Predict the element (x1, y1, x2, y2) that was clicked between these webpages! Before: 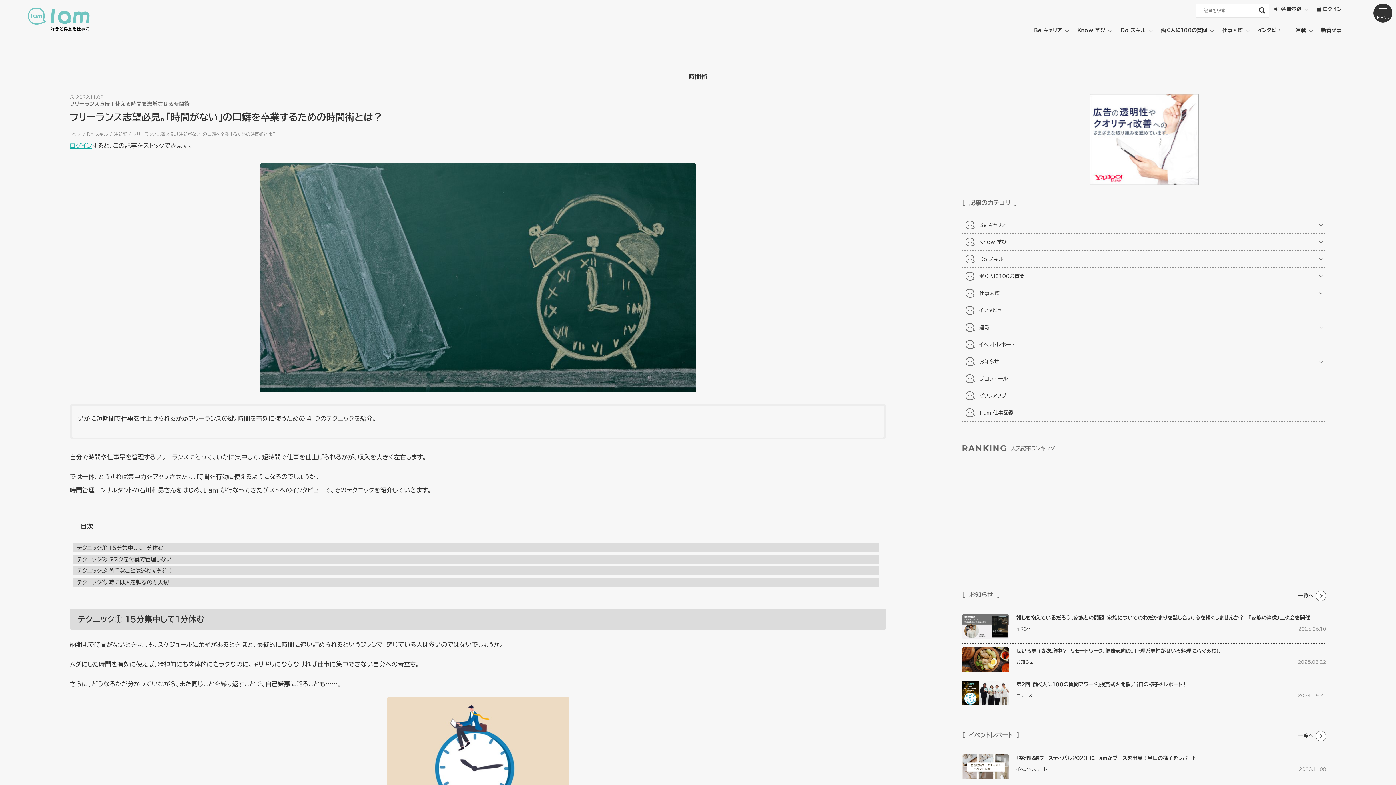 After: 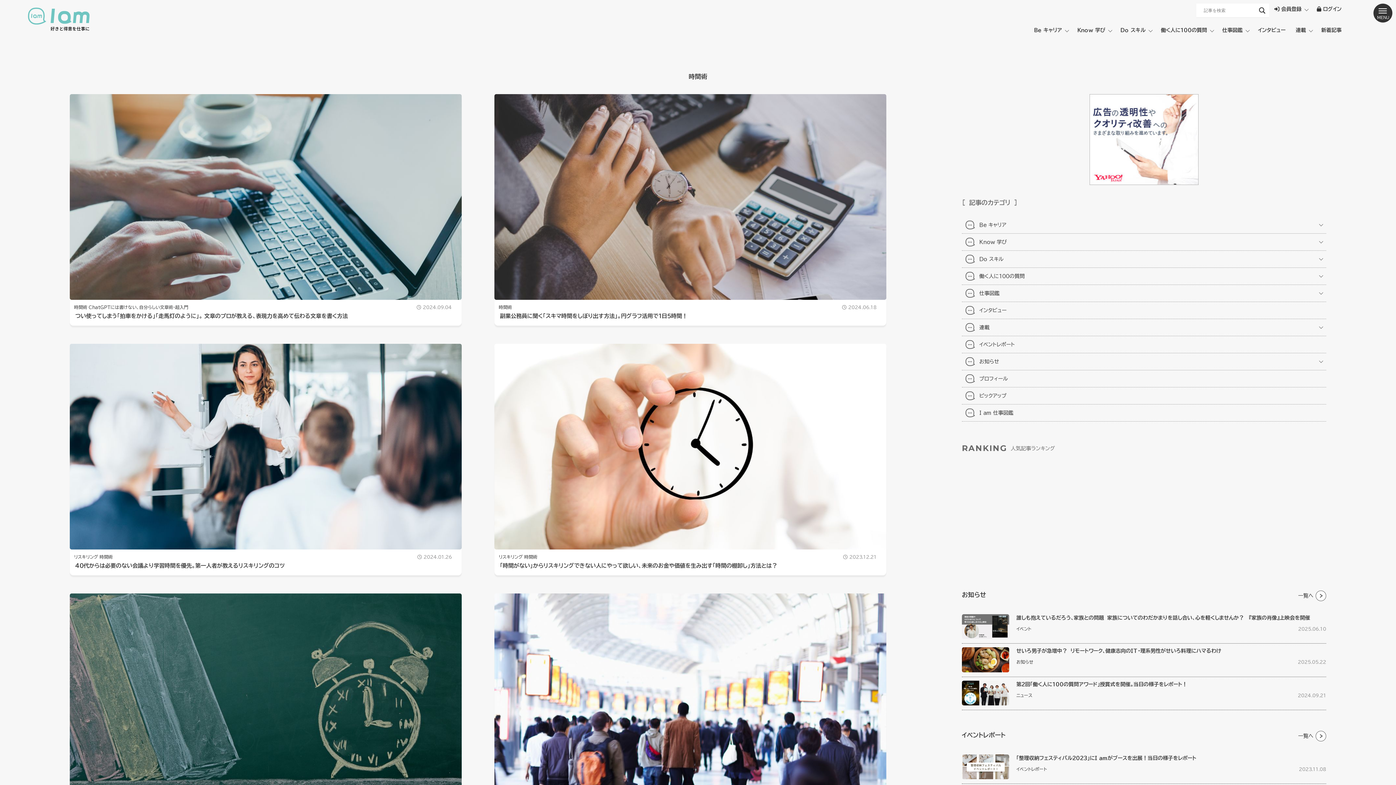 Action: bbox: (113, 132, 126, 136) label: 時間術